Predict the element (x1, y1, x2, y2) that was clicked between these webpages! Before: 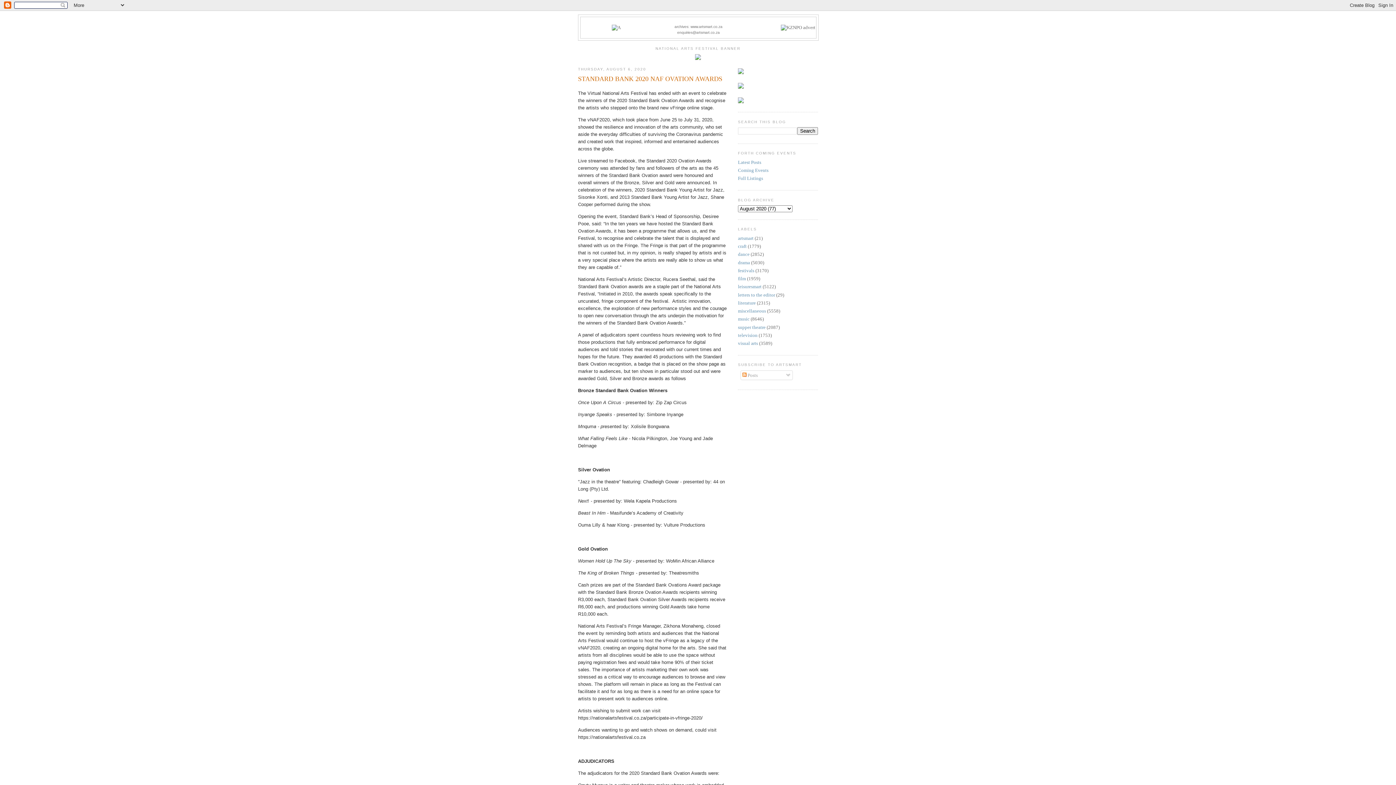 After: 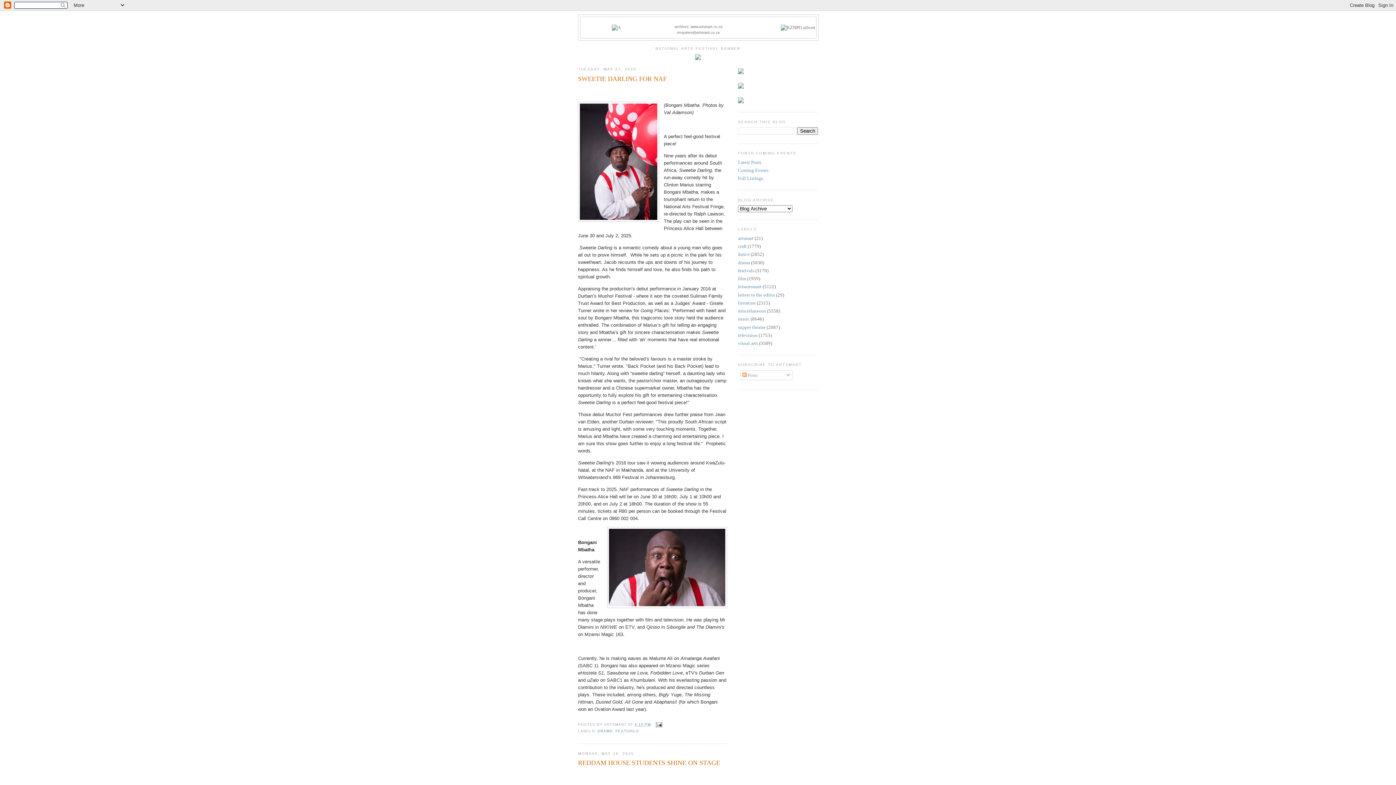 Action: bbox: (611, 24, 620, 30)